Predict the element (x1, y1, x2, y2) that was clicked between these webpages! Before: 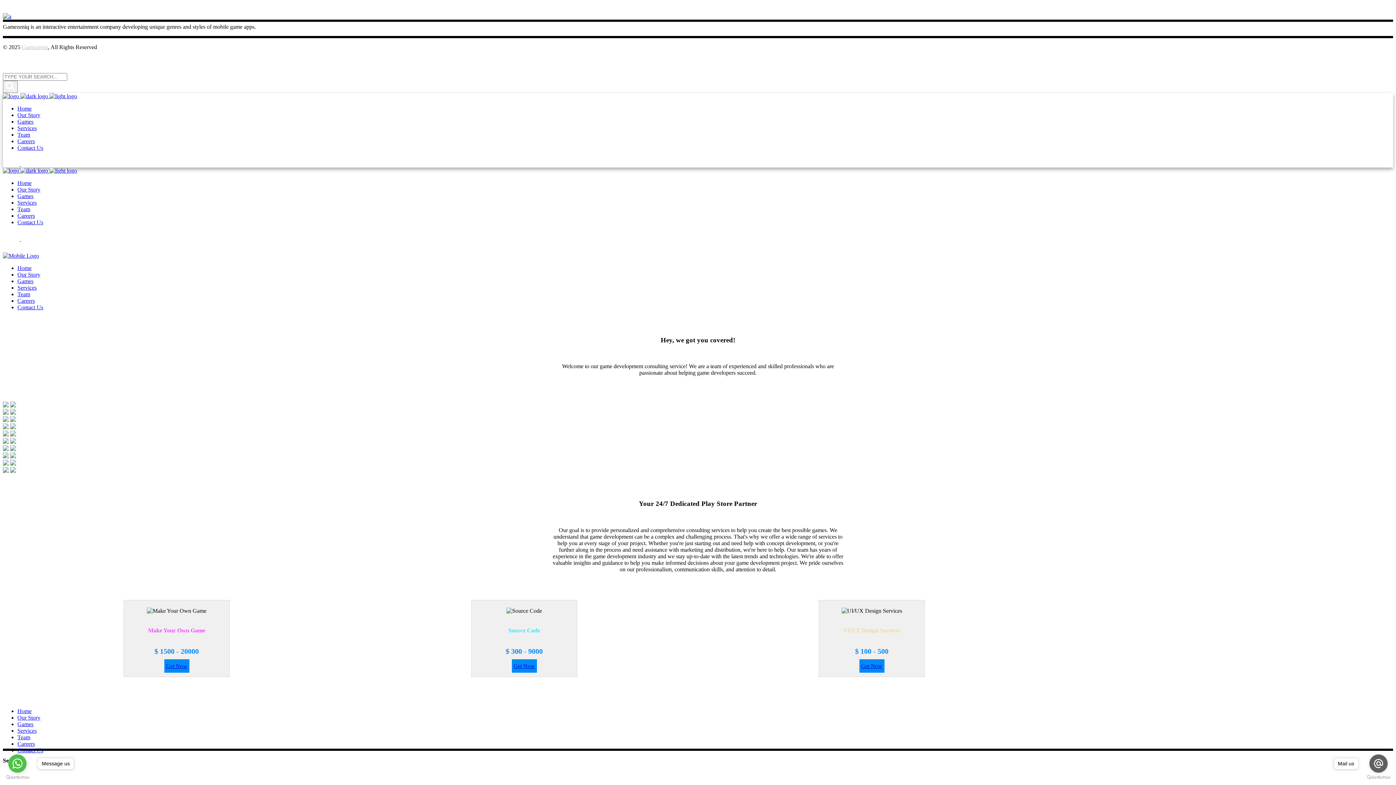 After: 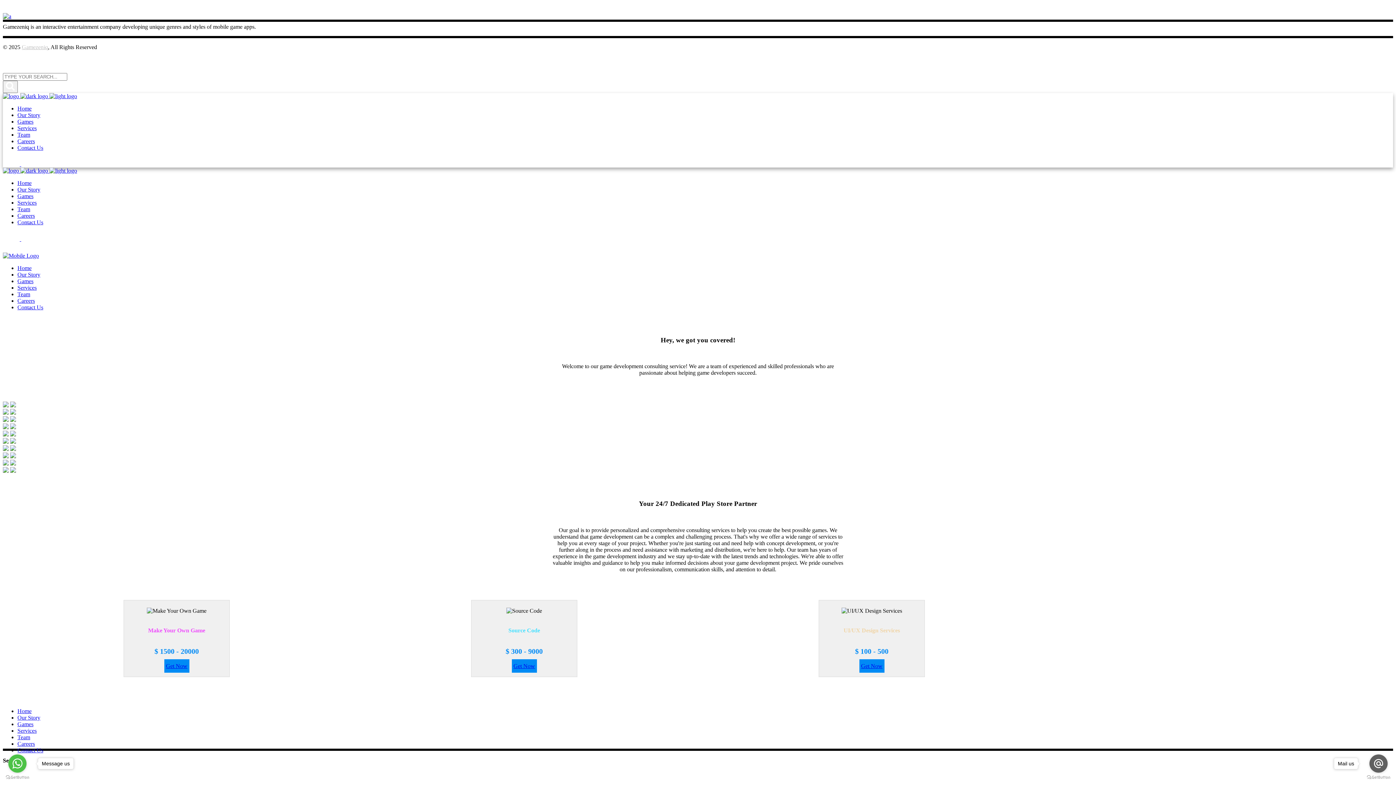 Action: label: Gamezeniq bbox: (21, 43, 48, 50)